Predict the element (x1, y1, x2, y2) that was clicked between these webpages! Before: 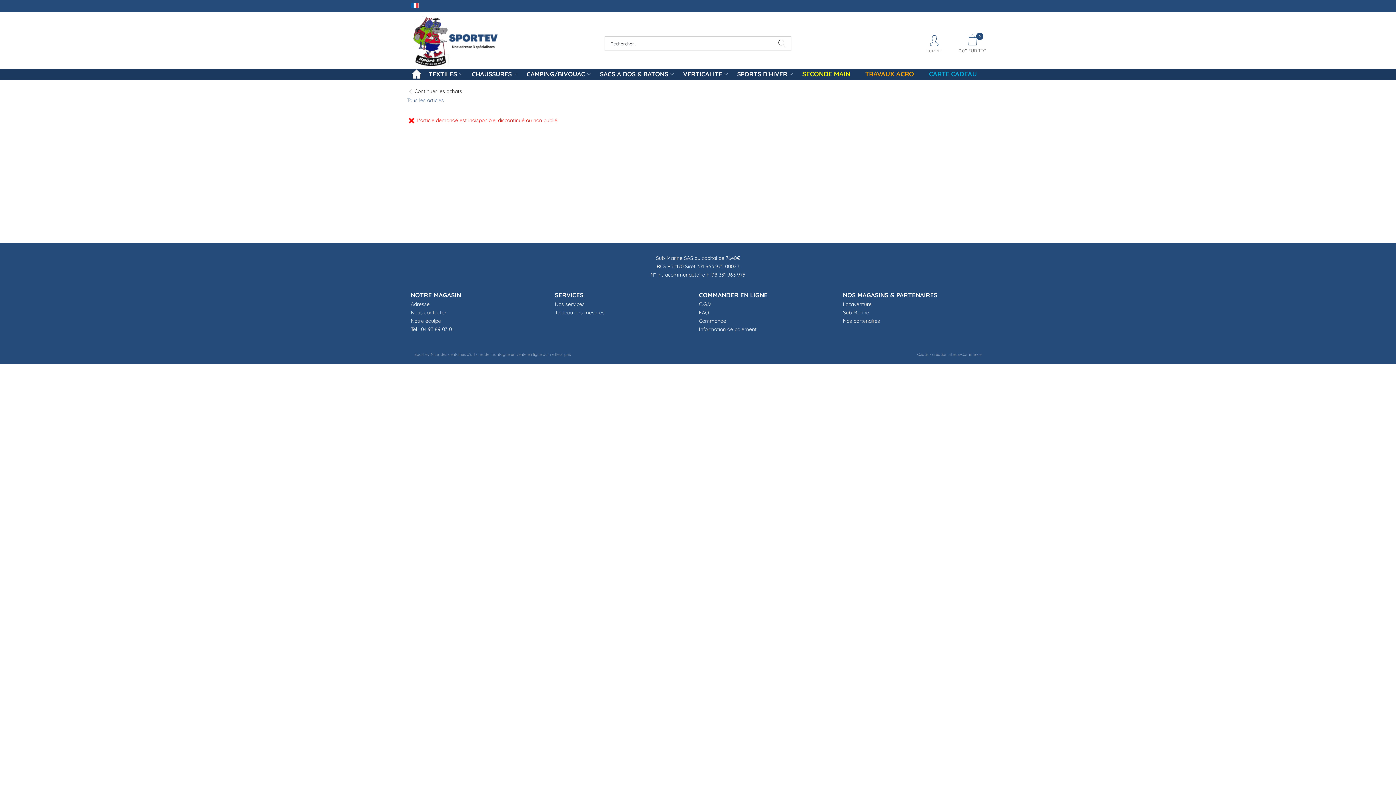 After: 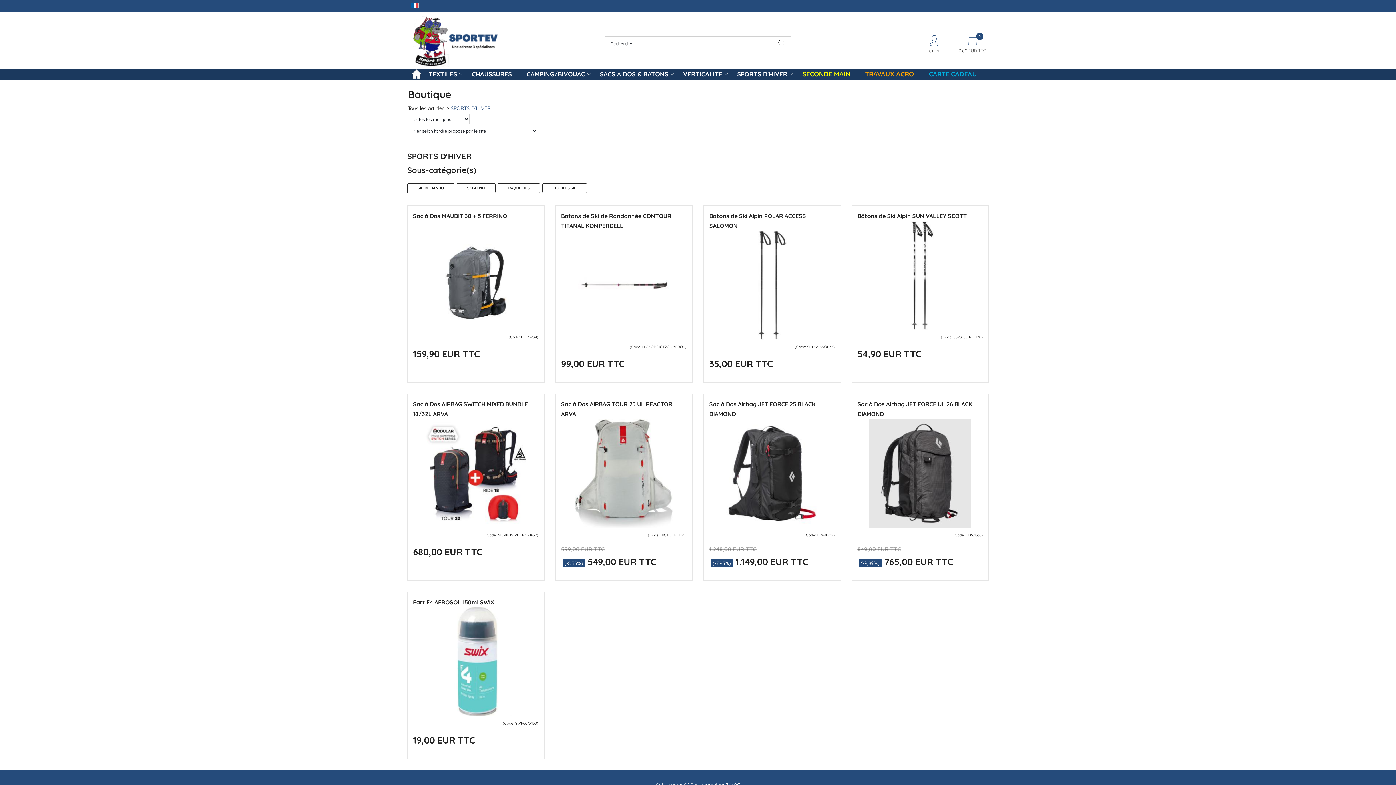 Action: label: SPORTS D'HIVER bbox: (730, 68, 795, 79)